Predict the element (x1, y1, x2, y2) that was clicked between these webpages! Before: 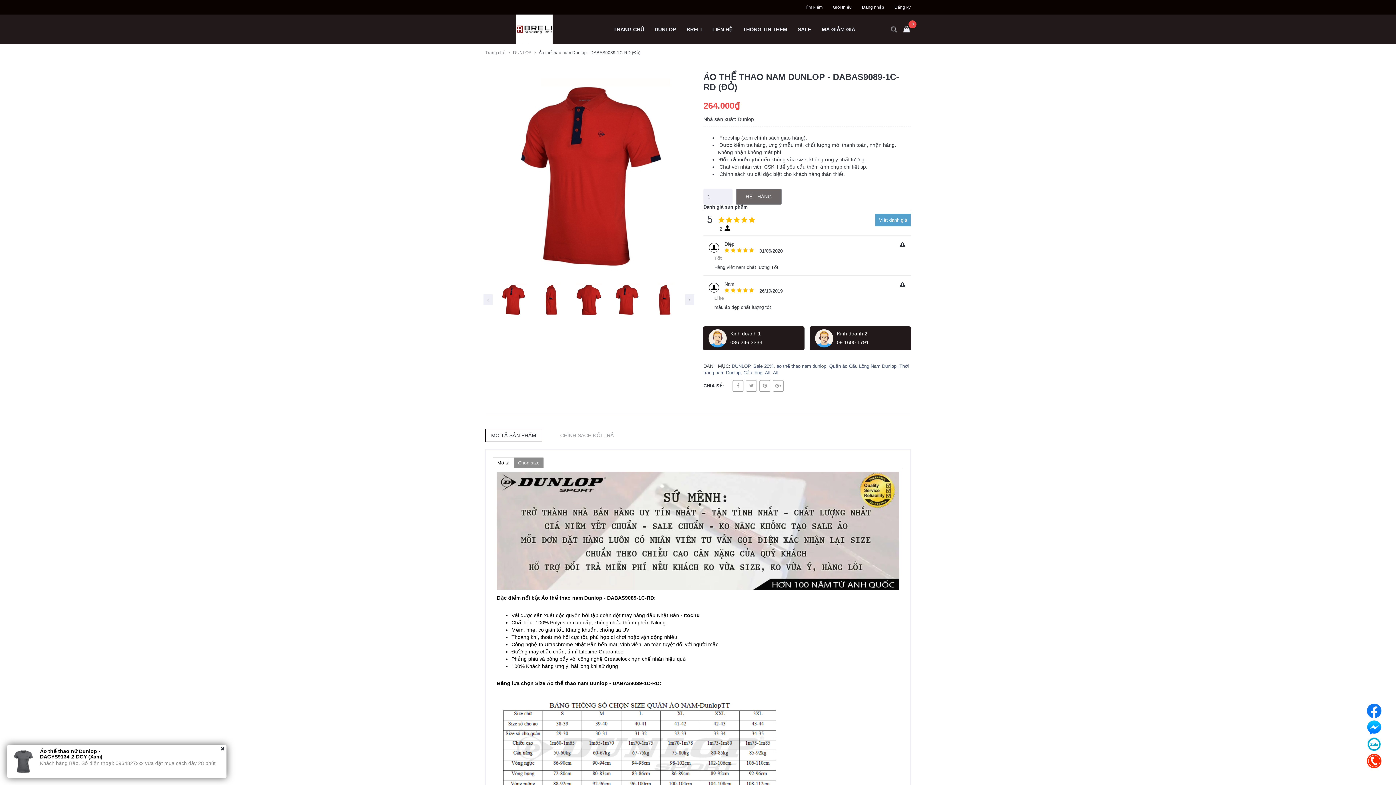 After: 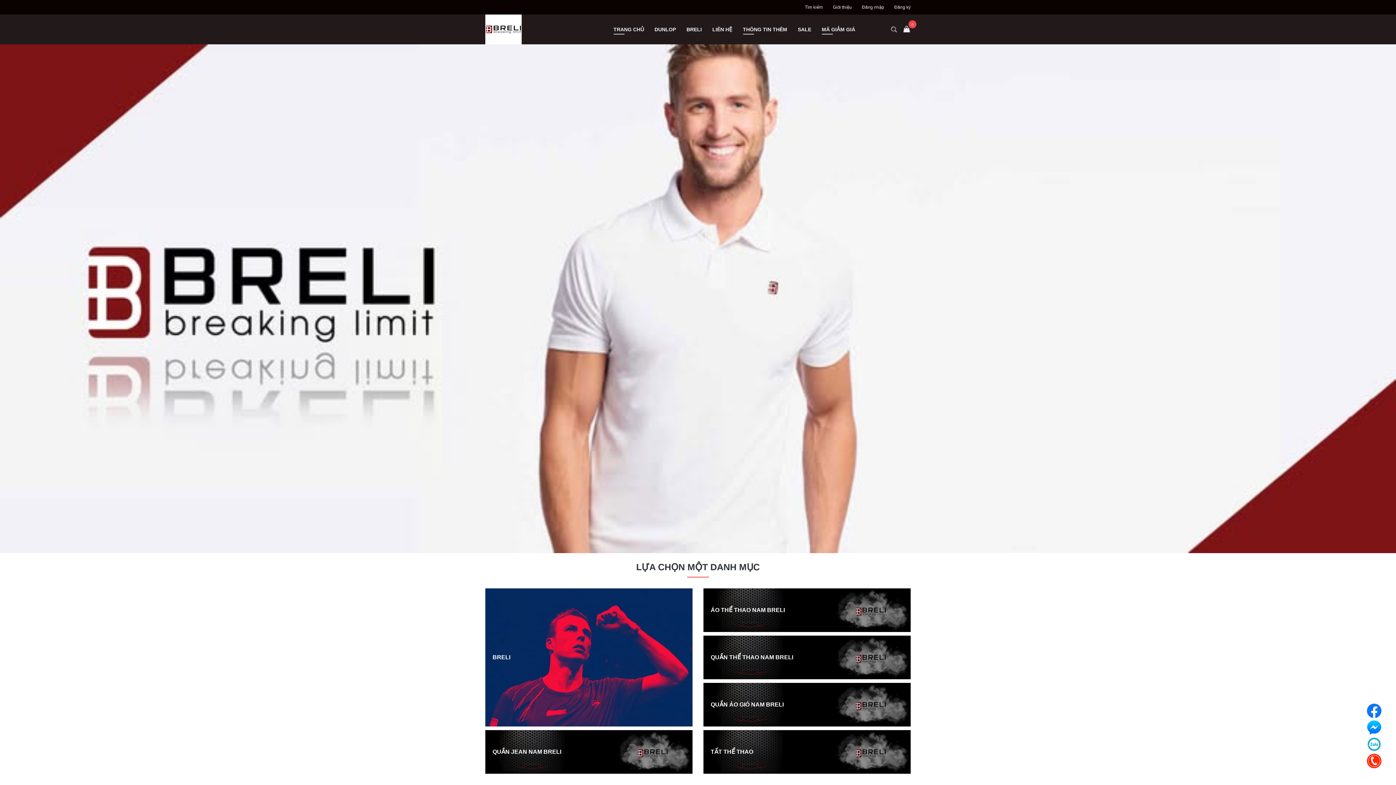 Action: bbox: (516, 14, 552, 44)